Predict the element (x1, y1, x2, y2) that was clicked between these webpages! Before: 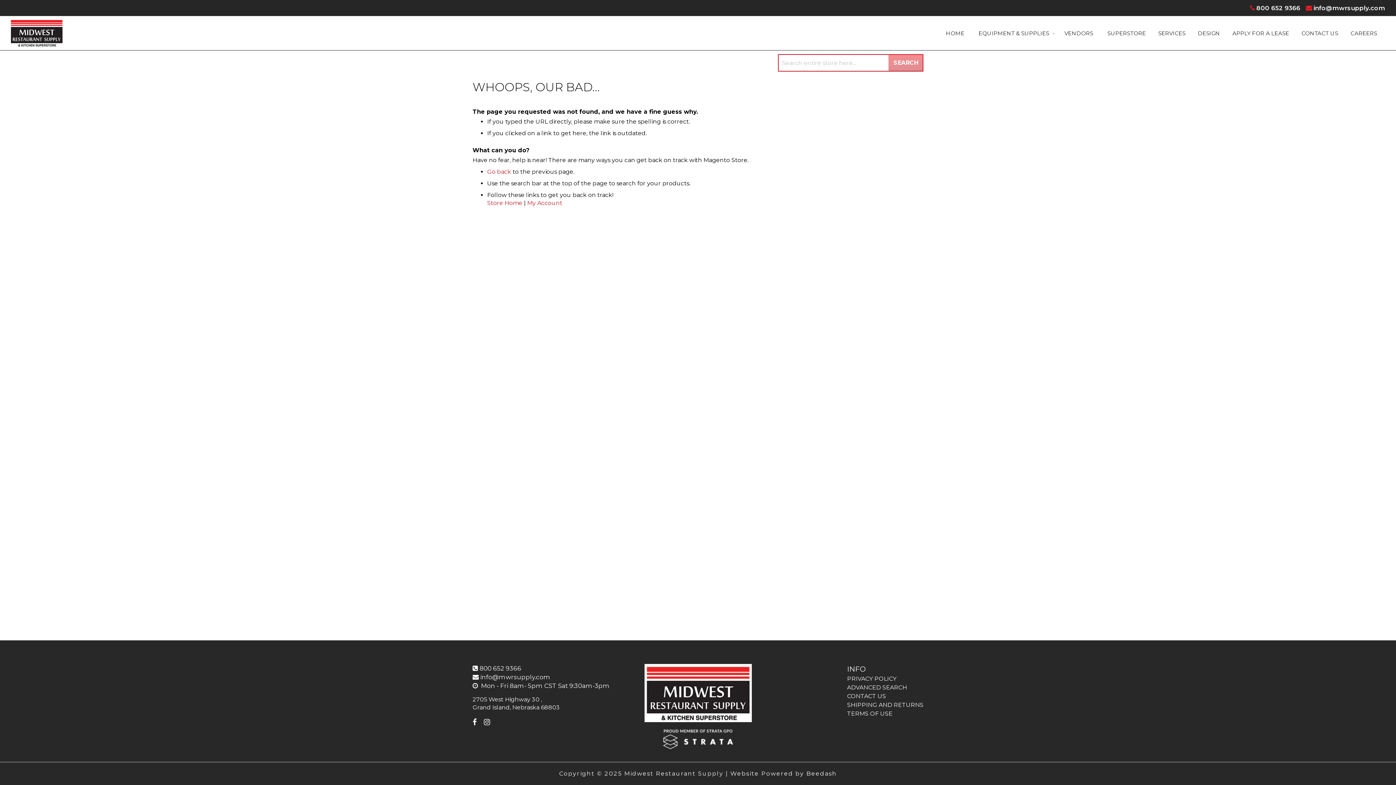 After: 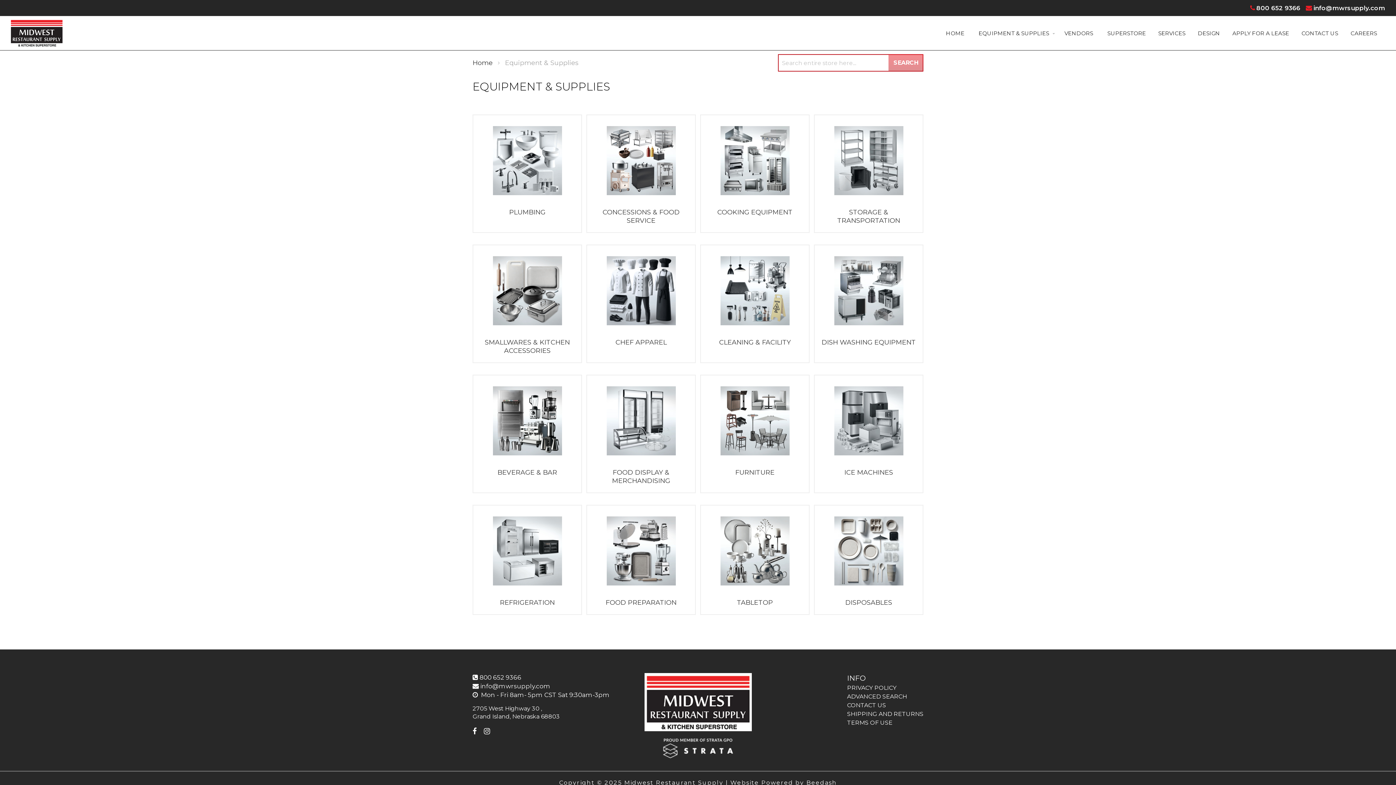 Action: bbox: (487, 199, 522, 206) label: Store Home